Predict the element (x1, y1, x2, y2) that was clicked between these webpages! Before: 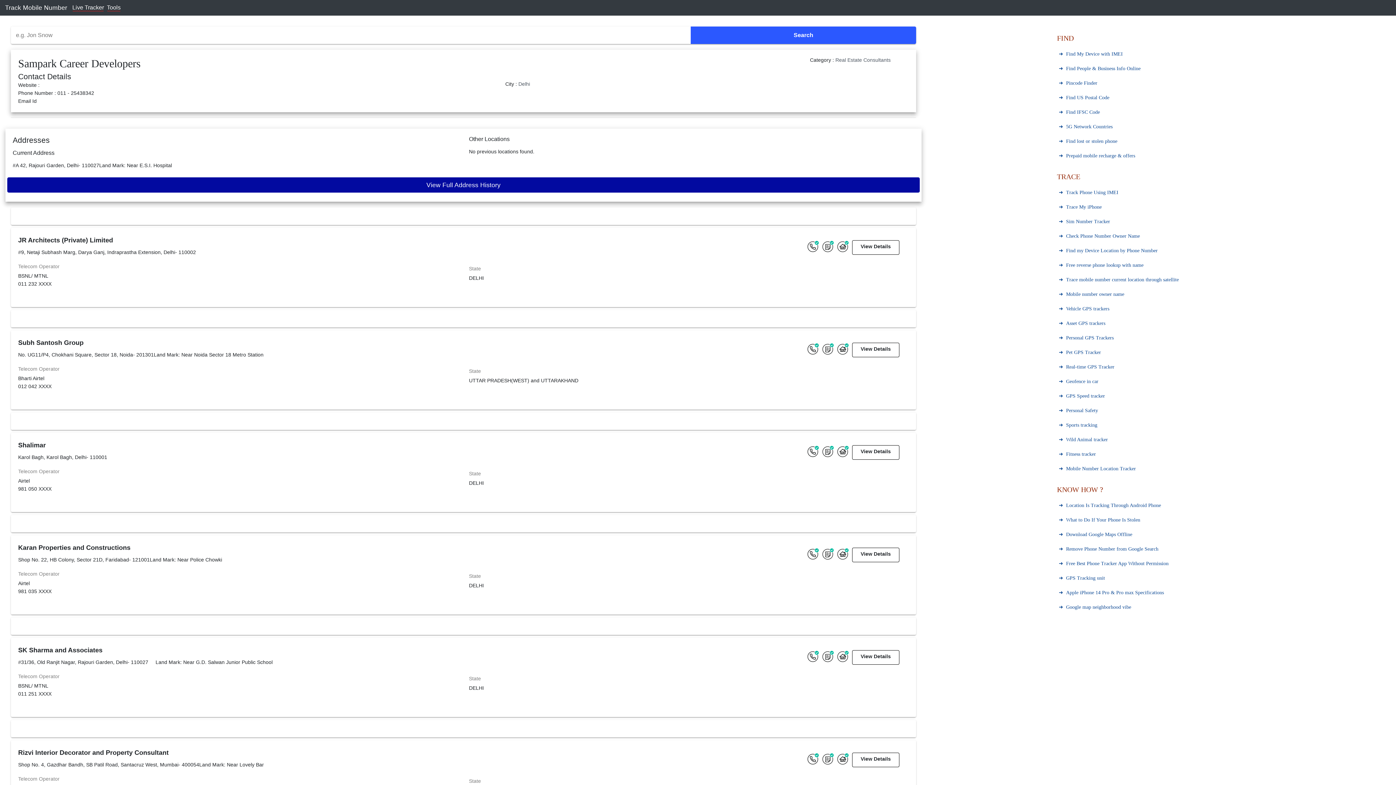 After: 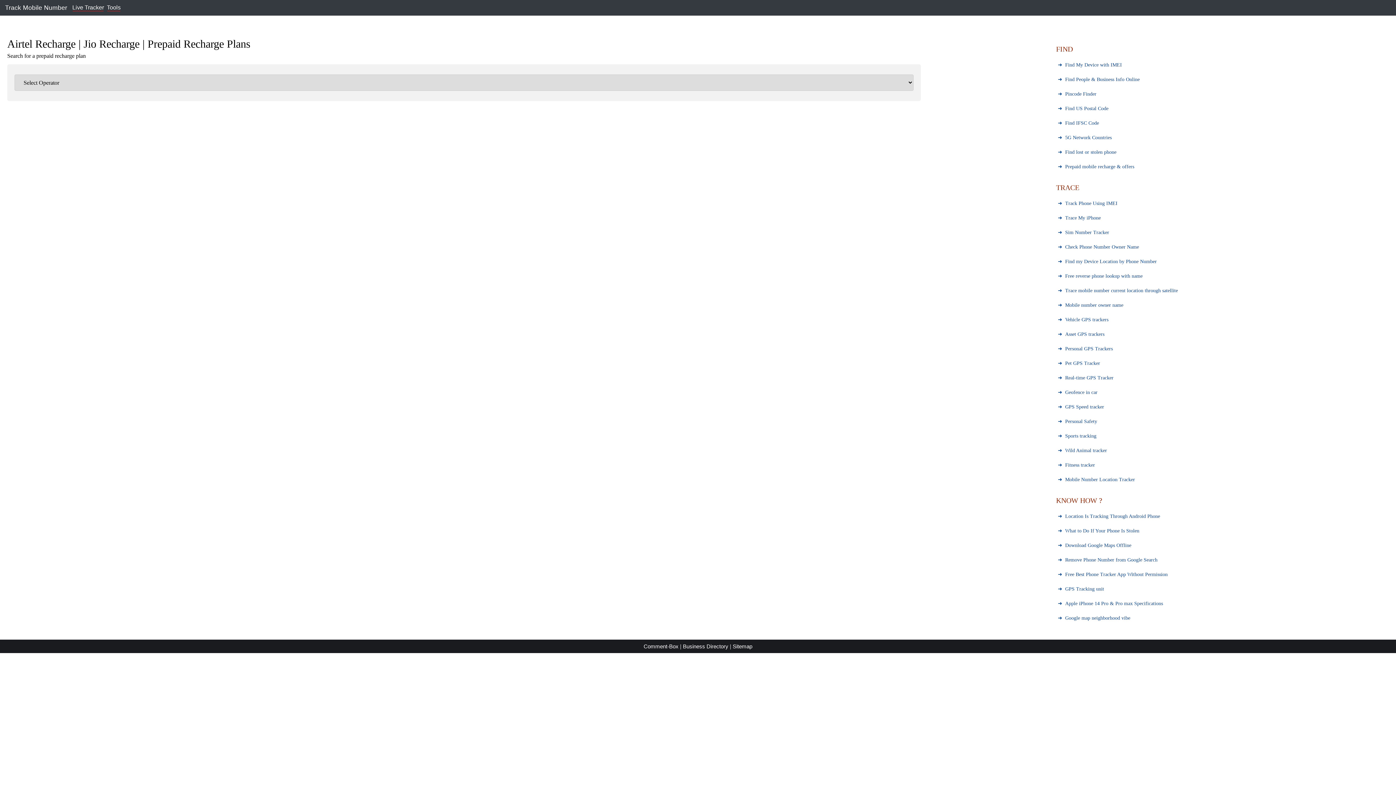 Action: label: Prepaid mobile recharge & offers bbox: (1066, 153, 1135, 158)